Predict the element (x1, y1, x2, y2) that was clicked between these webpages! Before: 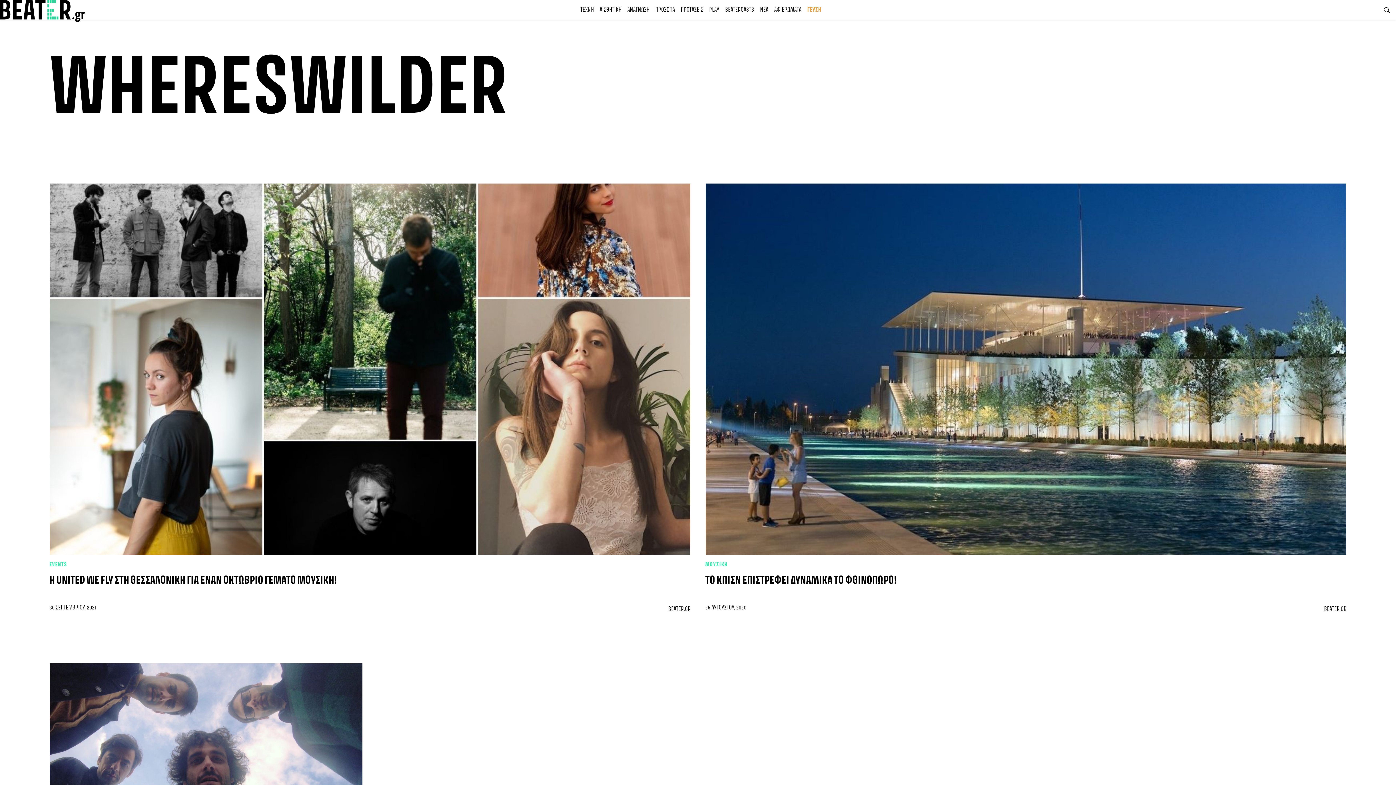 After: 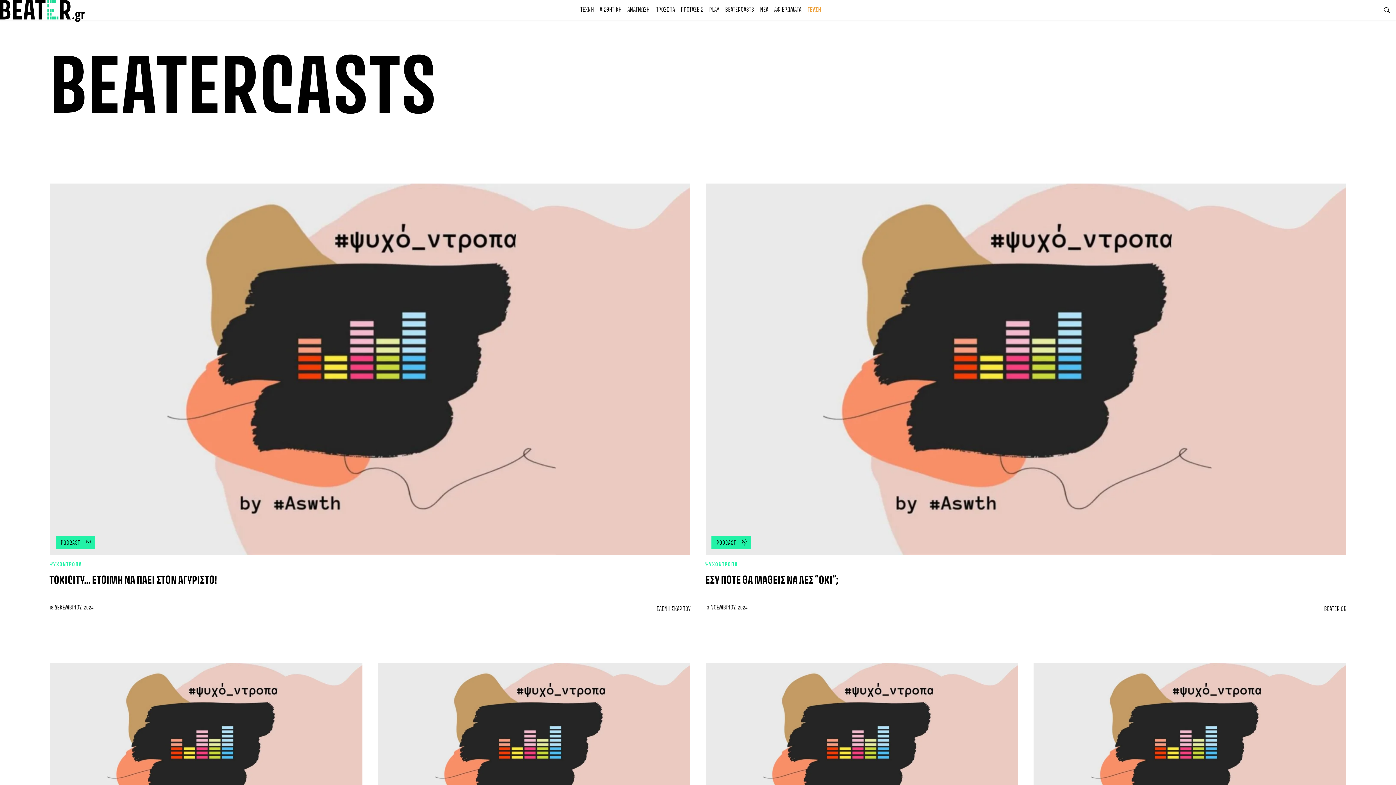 Action: bbox: (722, 2, 757, 17) label: BEATERCASTS